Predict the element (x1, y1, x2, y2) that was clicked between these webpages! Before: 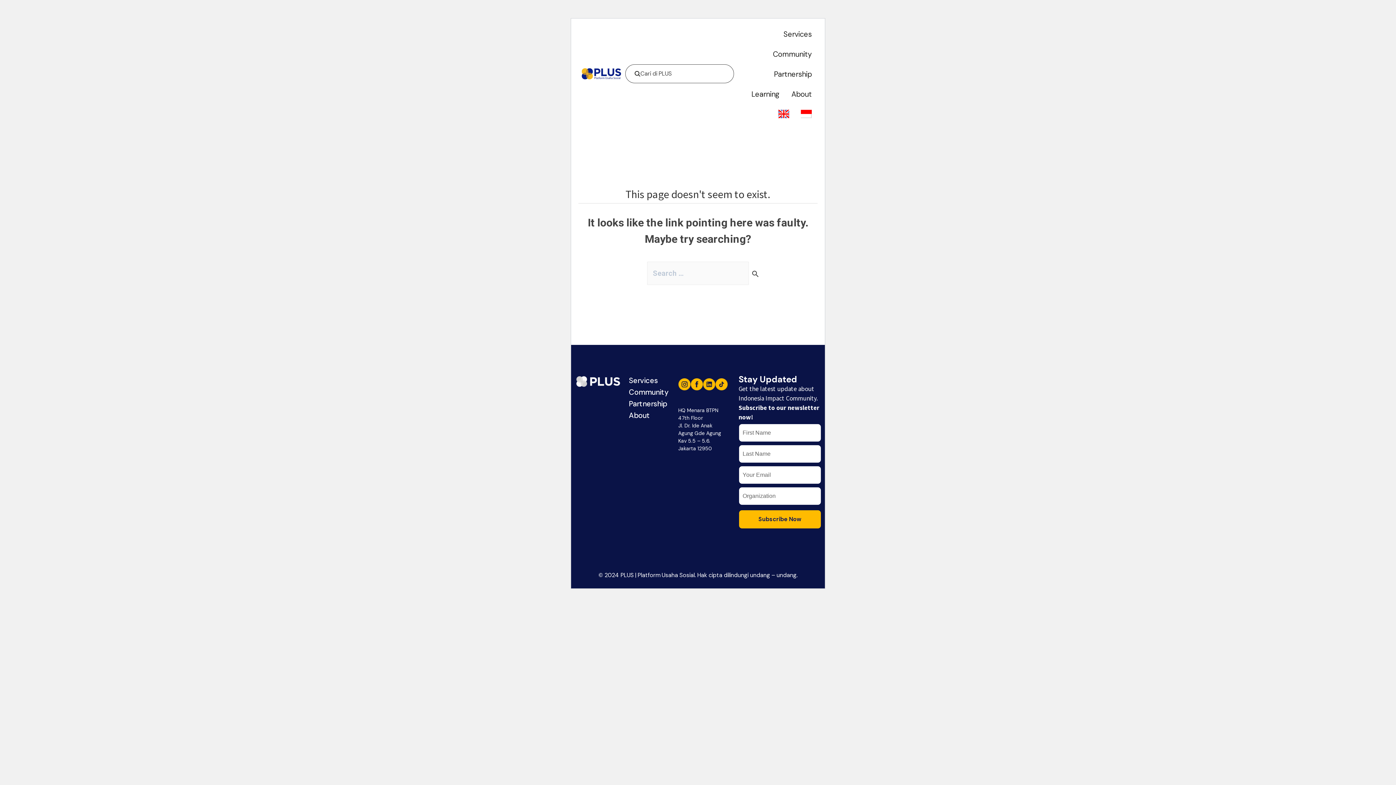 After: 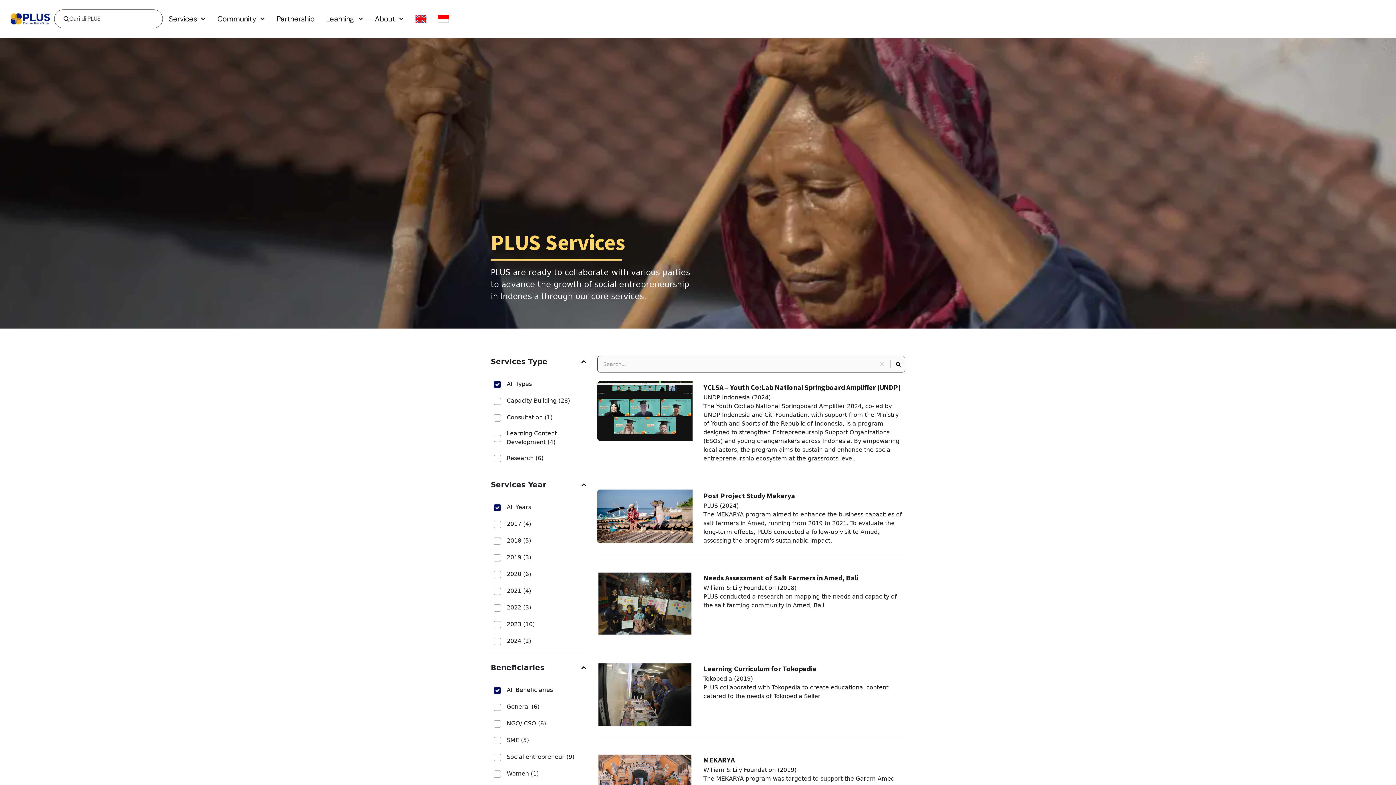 Action: label: Services bbox: (777, 24, 817, 44)